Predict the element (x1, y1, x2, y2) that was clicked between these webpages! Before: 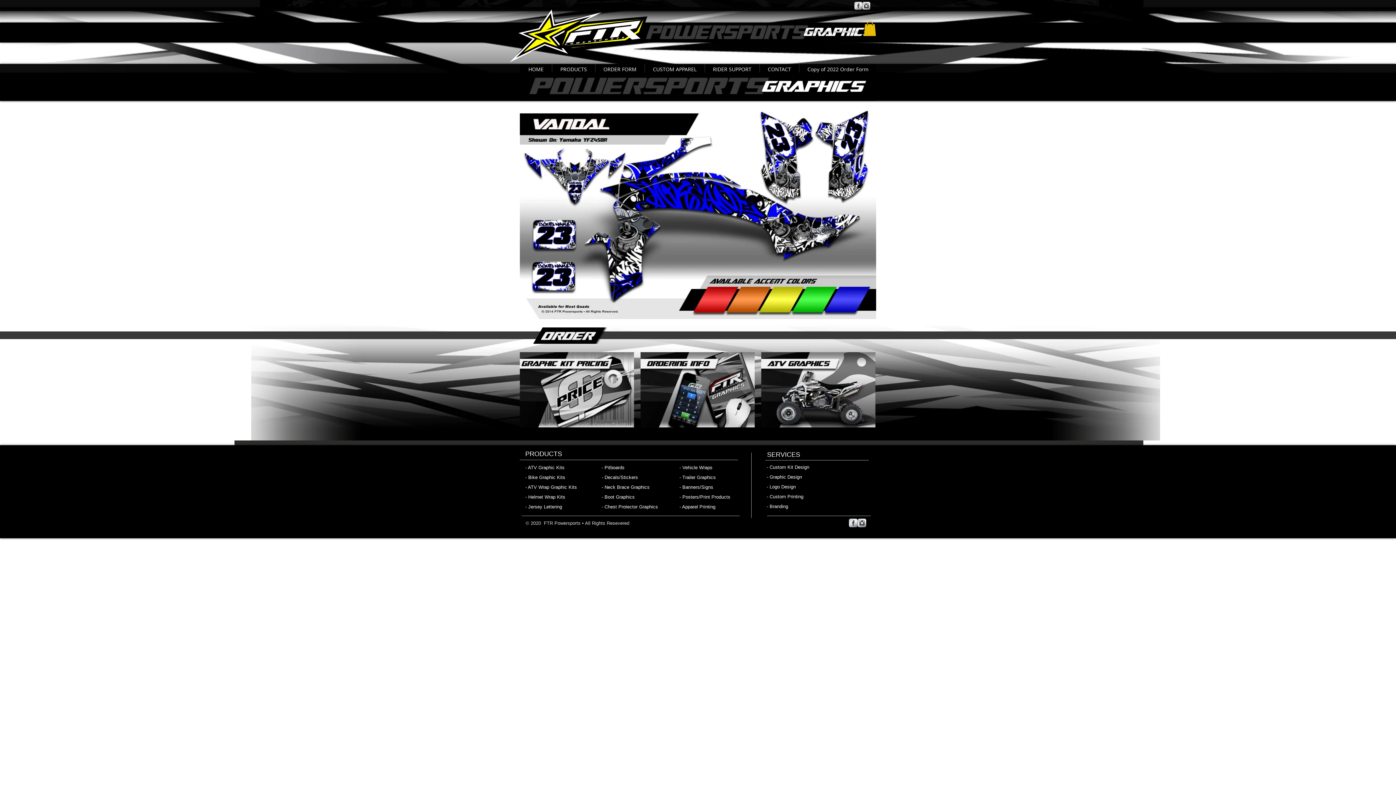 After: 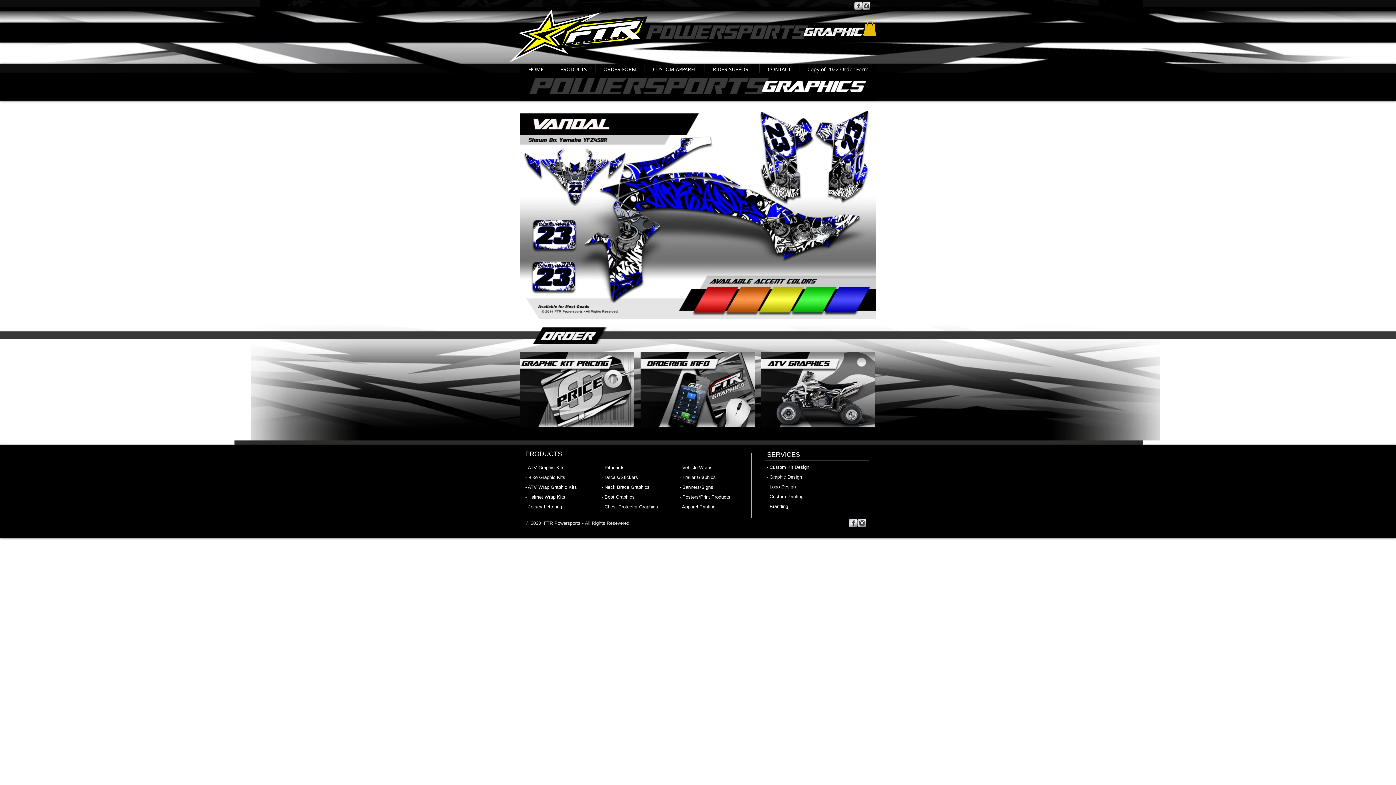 Action: label: Facebook Metallic  bbox: (854, 1, 862, 9)